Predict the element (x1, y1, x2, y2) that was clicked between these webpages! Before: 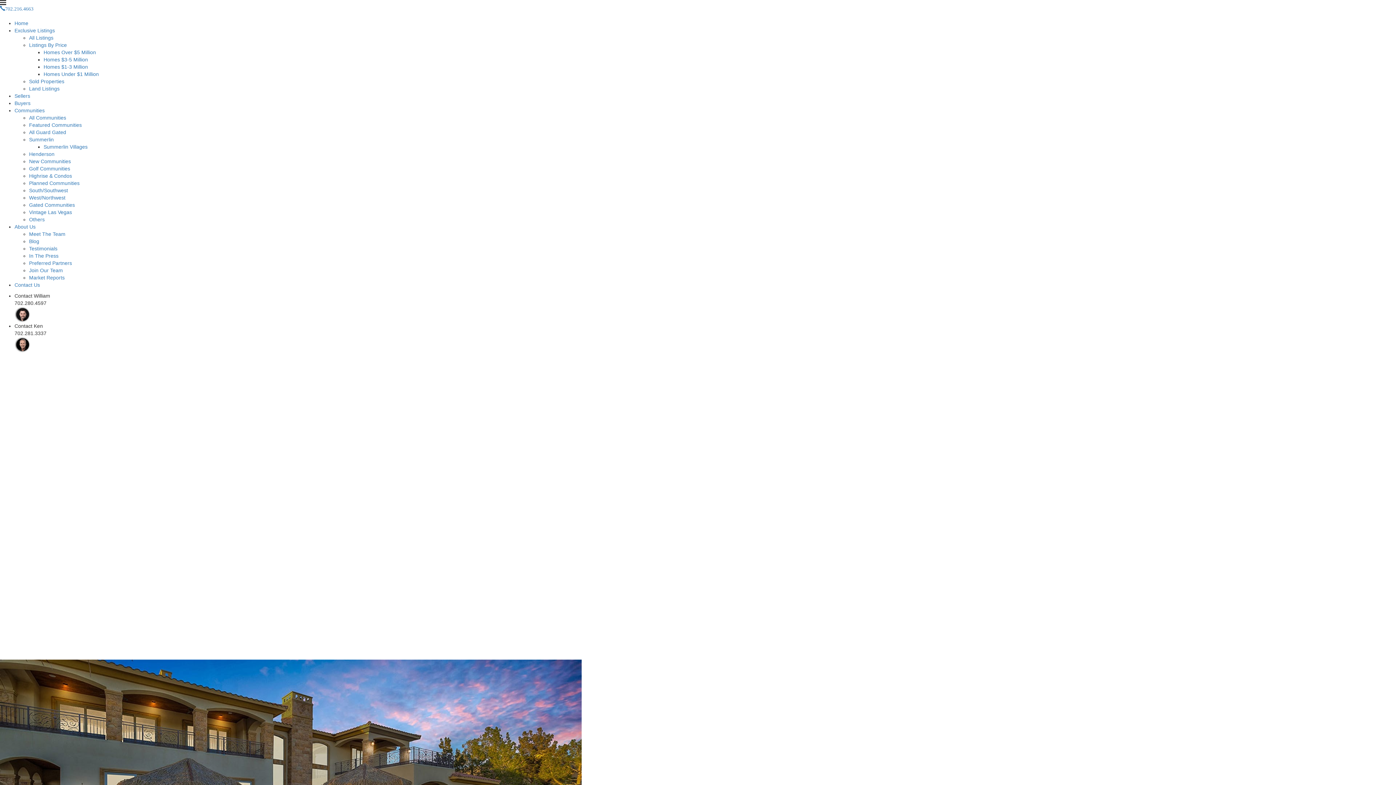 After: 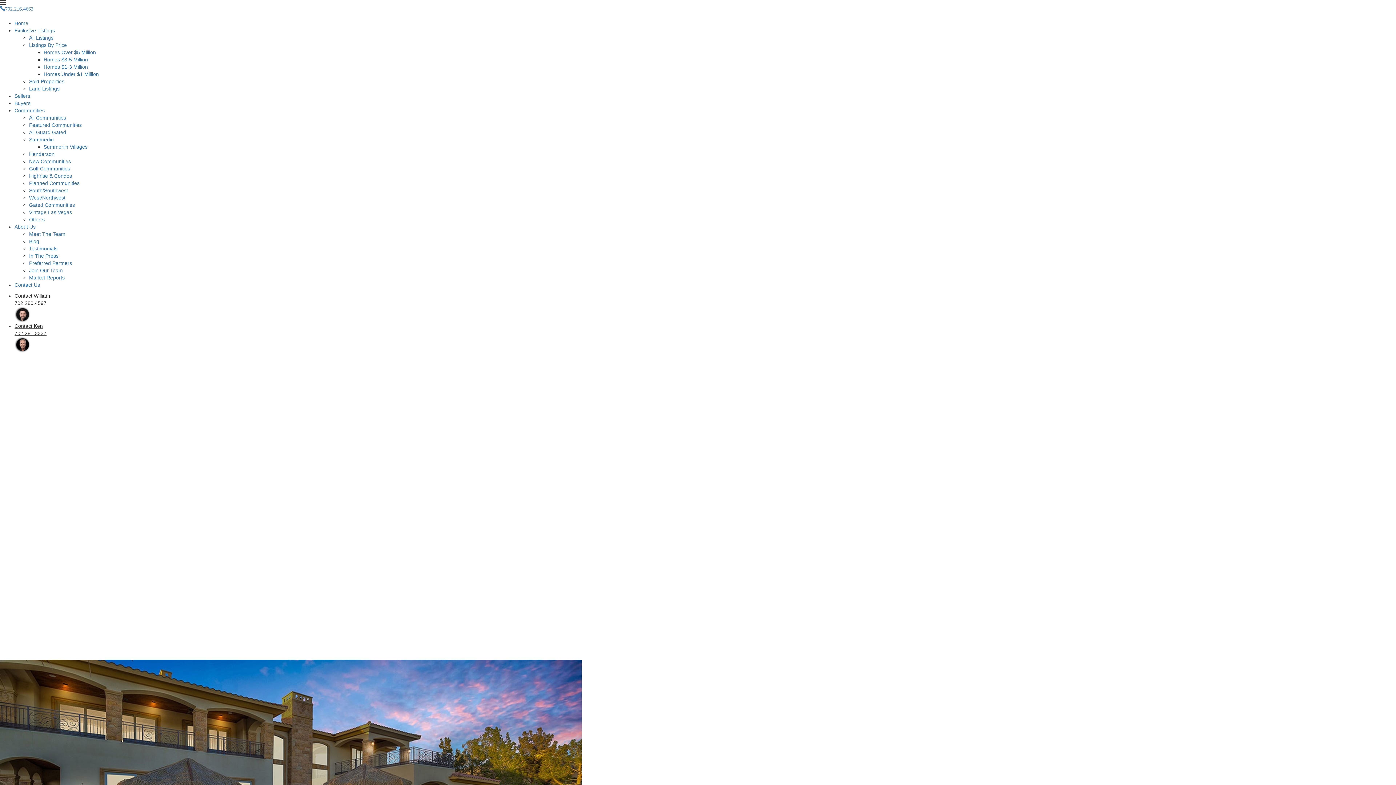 Action: label: +1.702.281.3337 bbox: (14, 323, 1396, 352)